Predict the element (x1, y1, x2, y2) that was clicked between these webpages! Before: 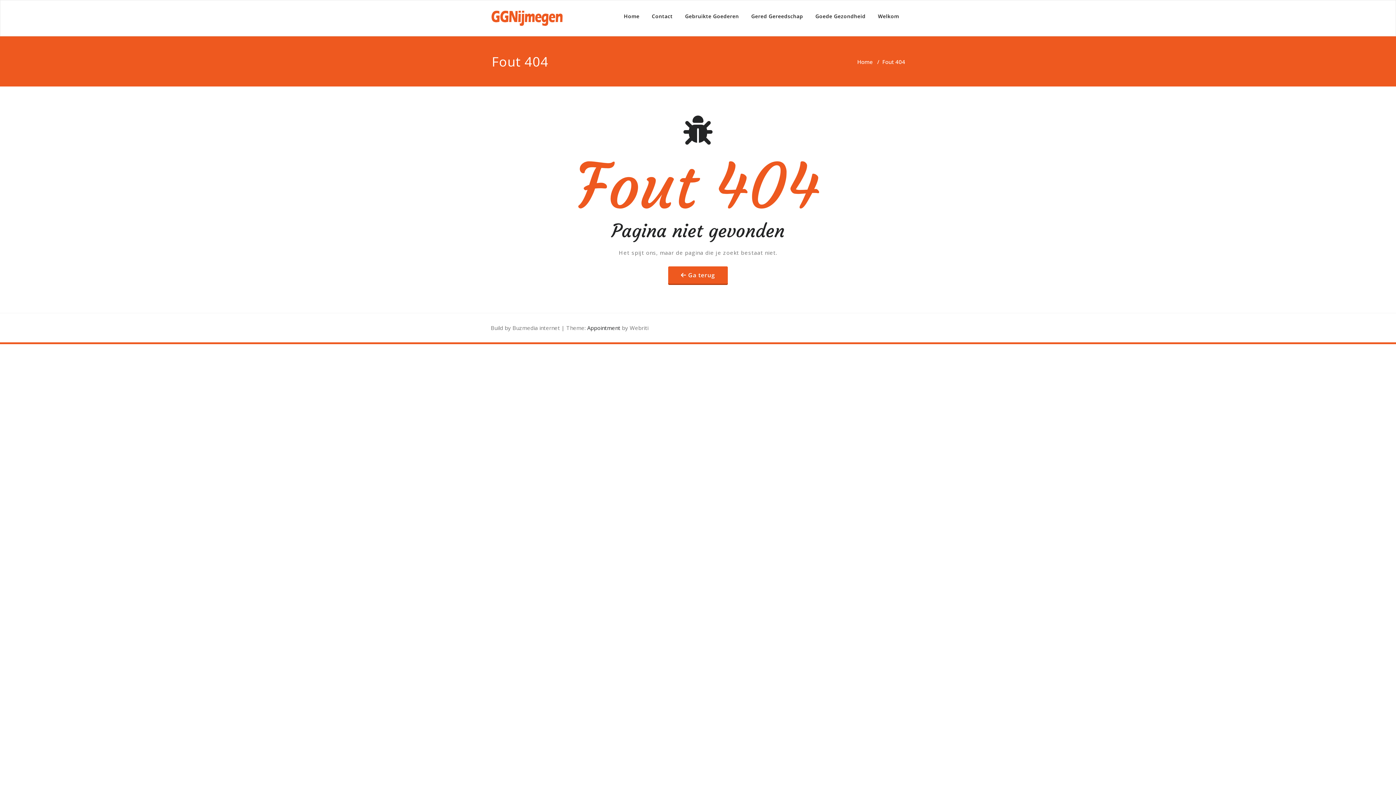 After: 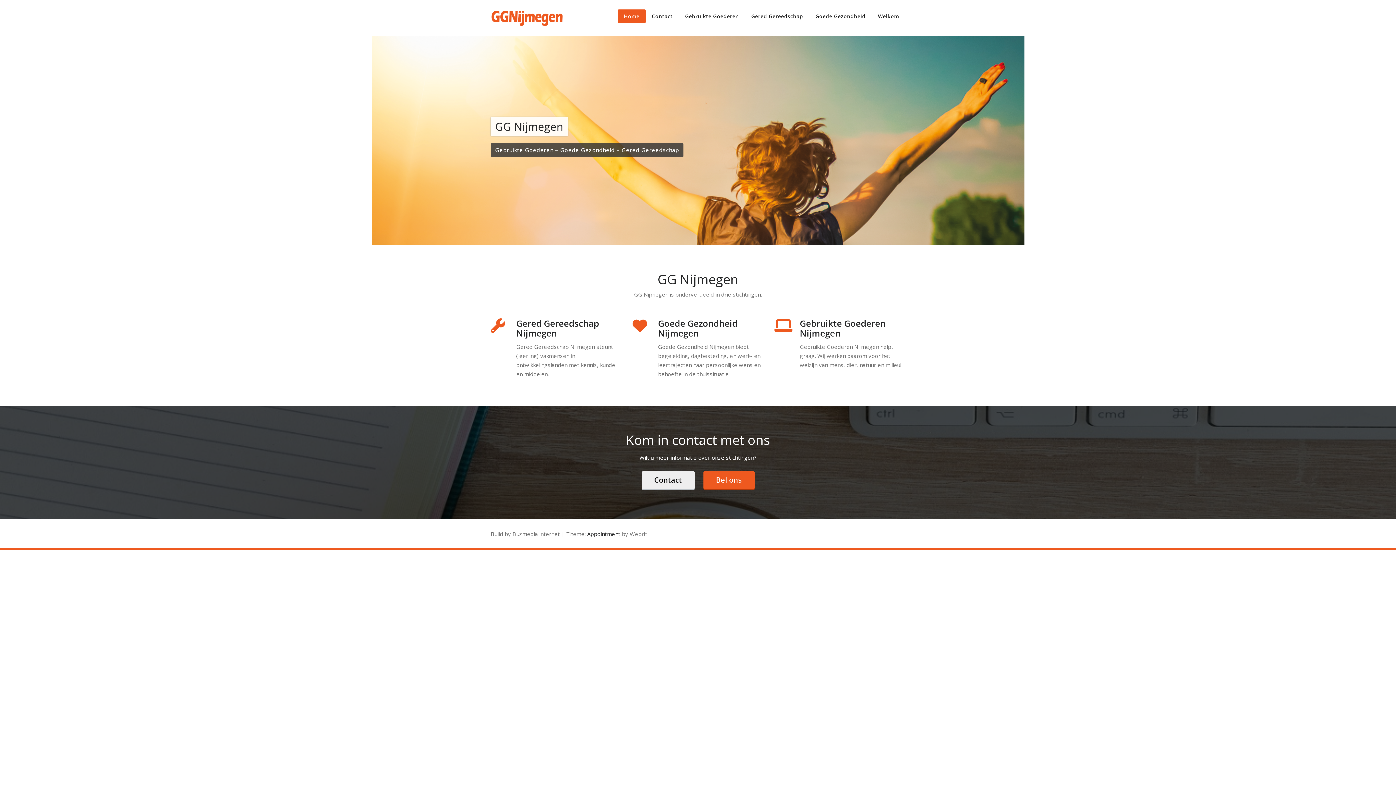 Action: bbox: (668, 266, 728, 284) label: Ga terug